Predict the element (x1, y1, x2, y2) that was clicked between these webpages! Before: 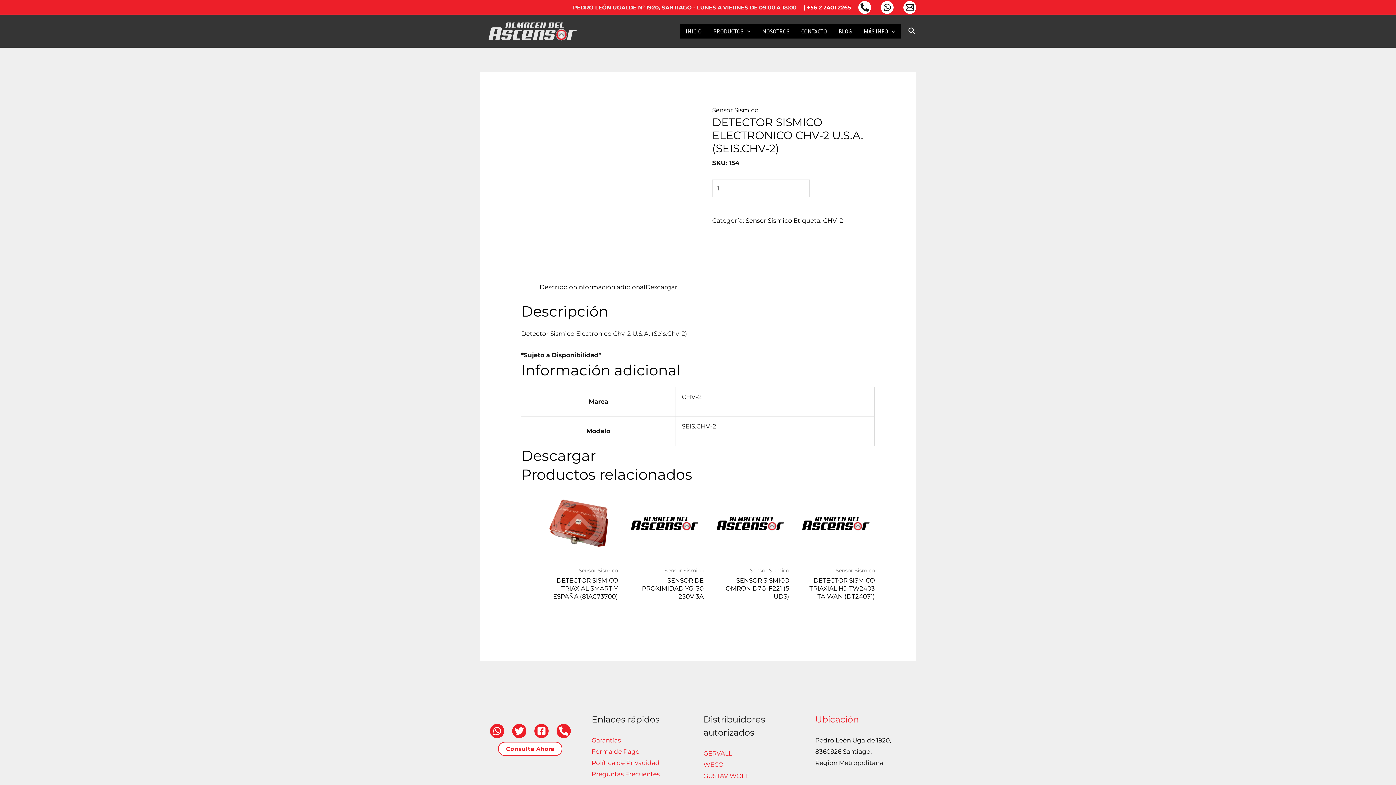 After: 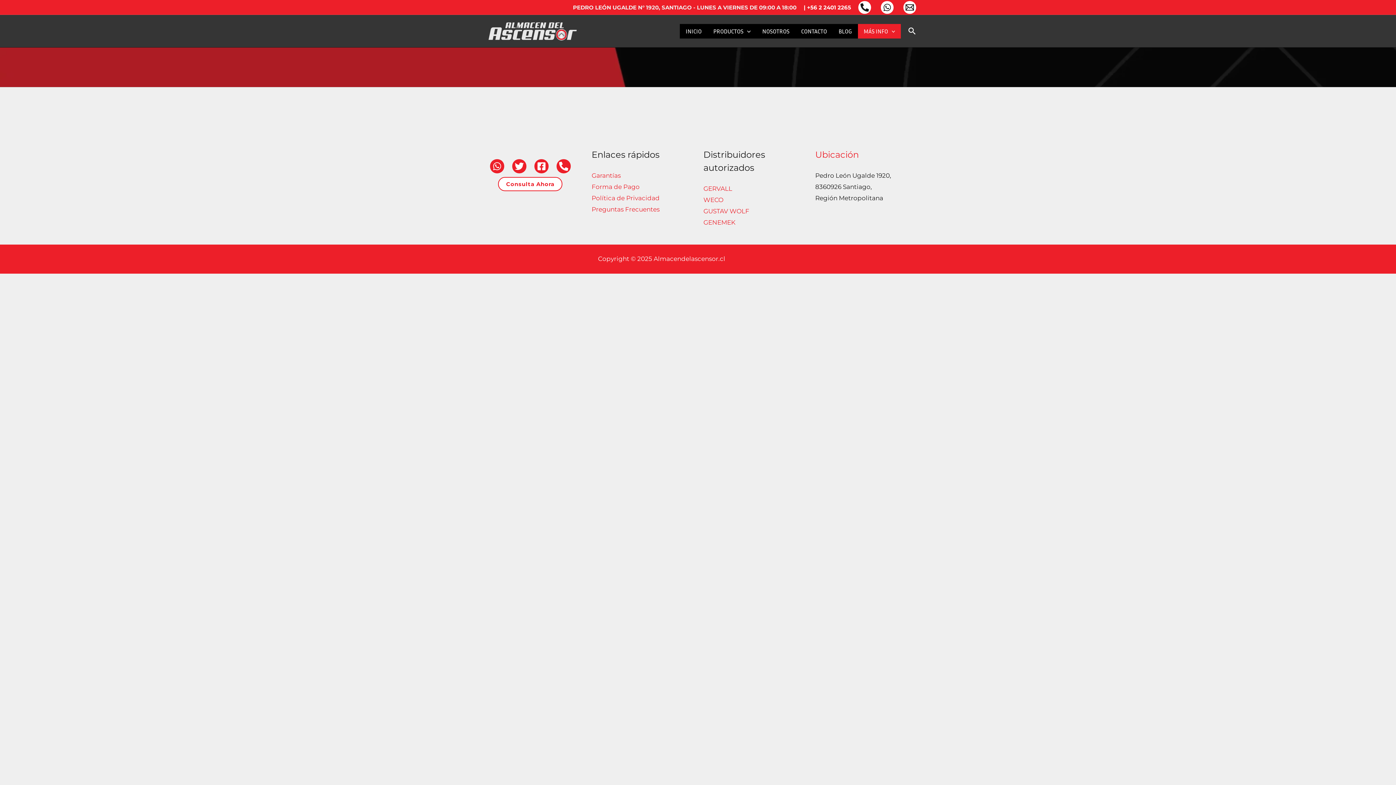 Action: bbox: (591, 771, 659, 778) label: Preguntas Frecuentes